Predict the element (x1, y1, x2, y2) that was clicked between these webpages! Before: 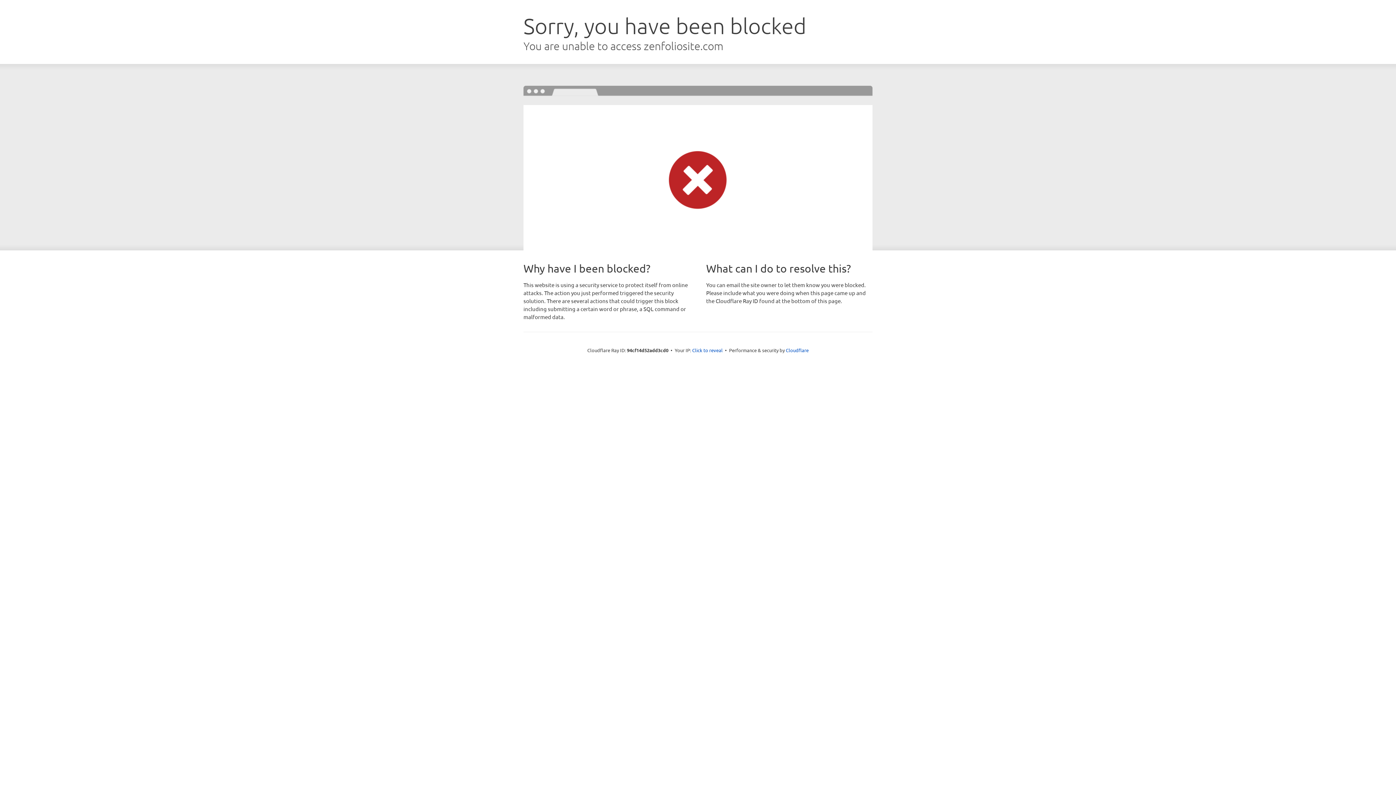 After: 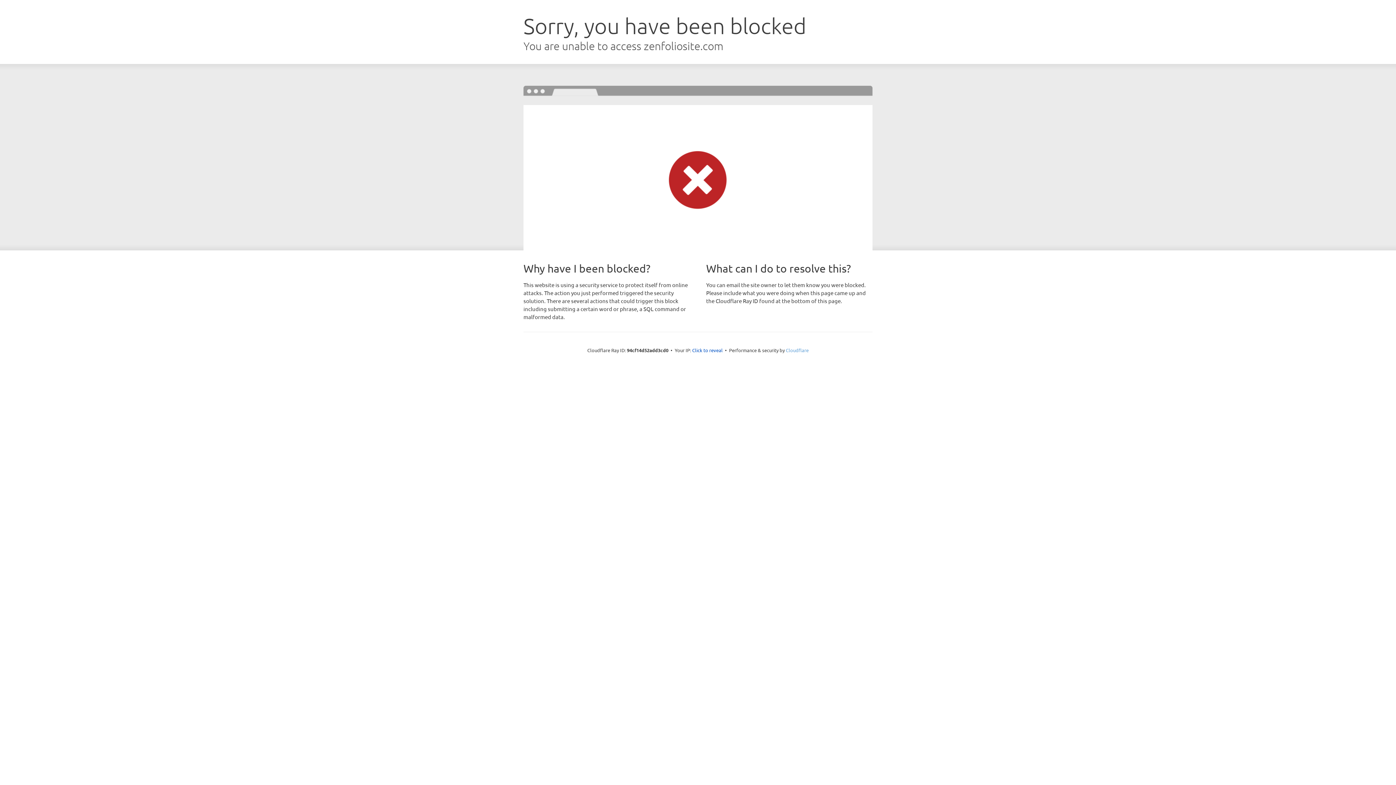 Action: bbox: (786, 347, 808, 353) label: Cloudflare